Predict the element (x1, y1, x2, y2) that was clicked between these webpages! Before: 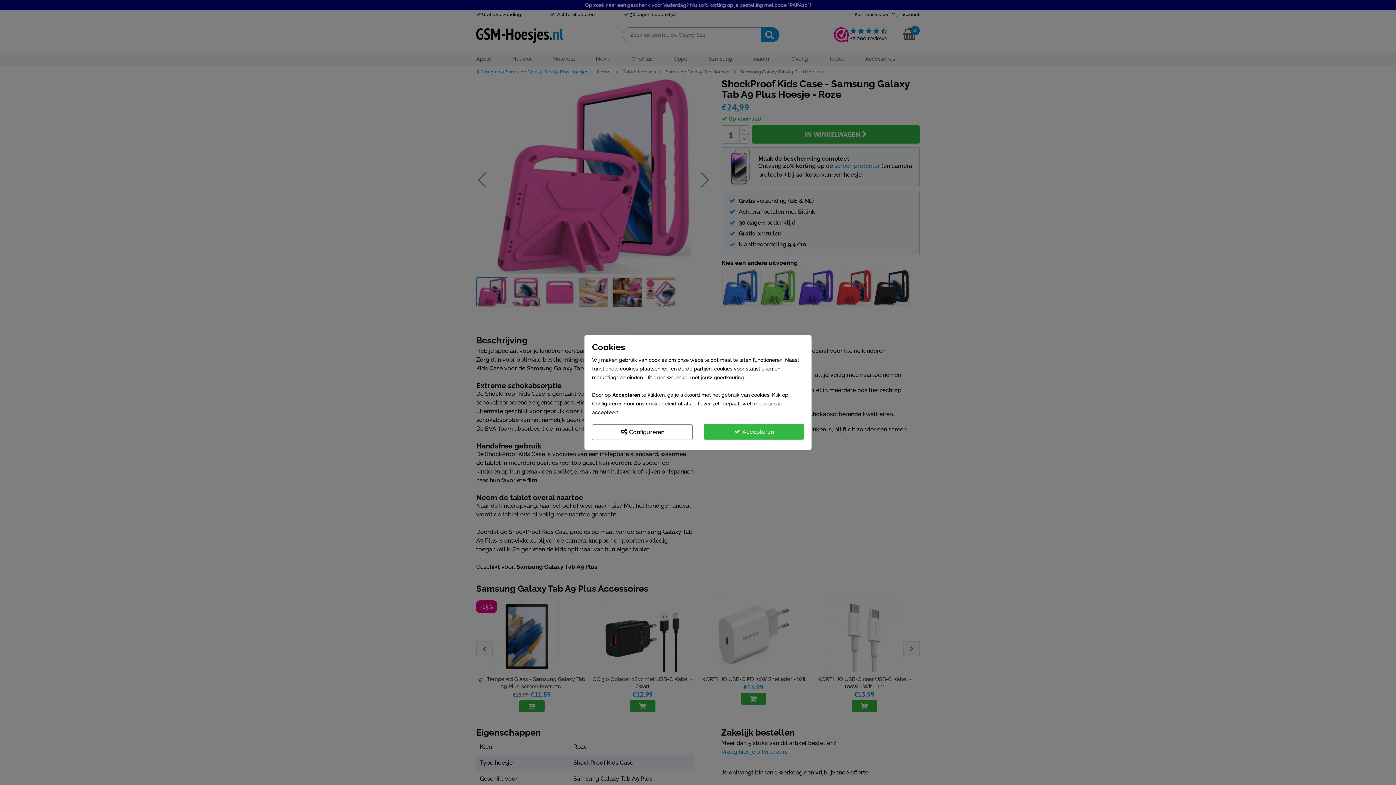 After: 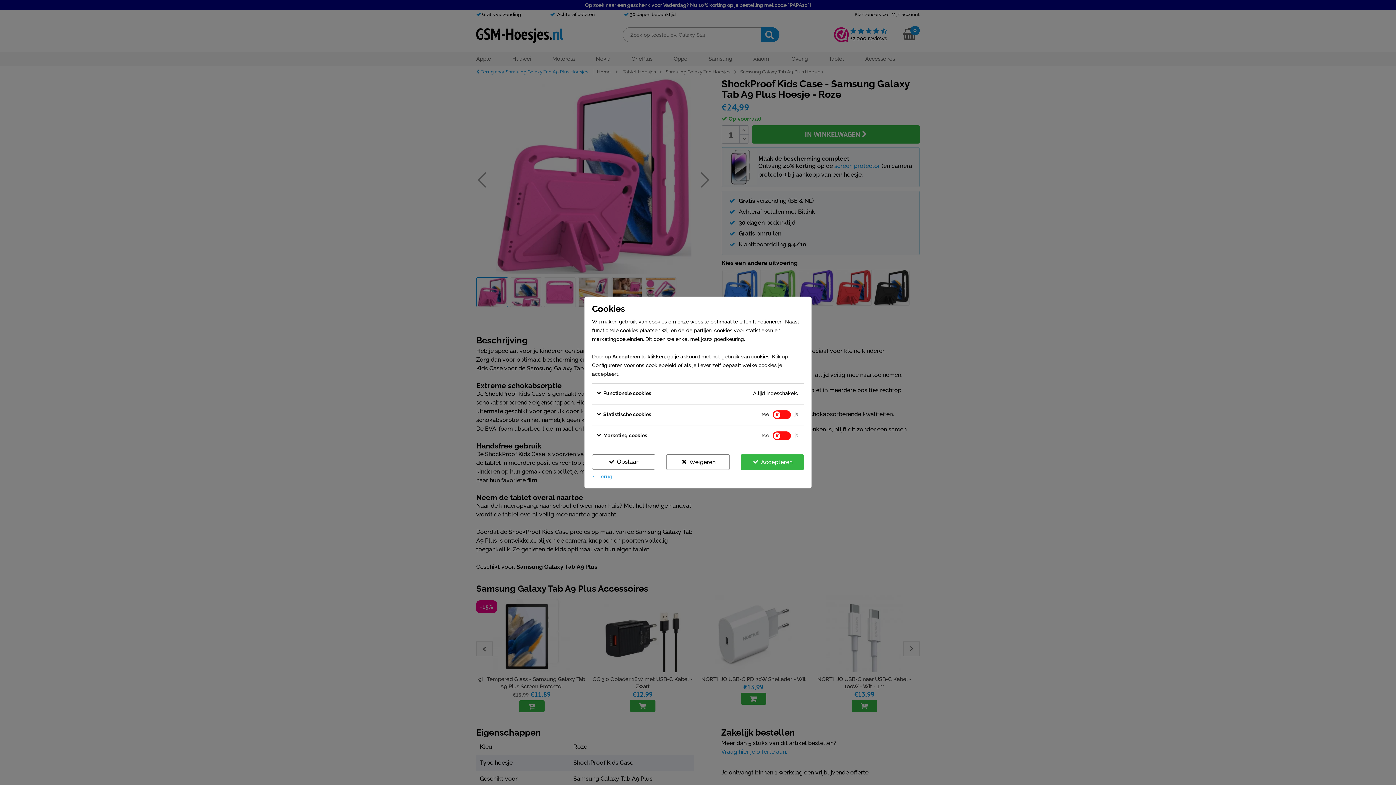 Action: bbox: (592, 424, 692, 440) label:  Configureren